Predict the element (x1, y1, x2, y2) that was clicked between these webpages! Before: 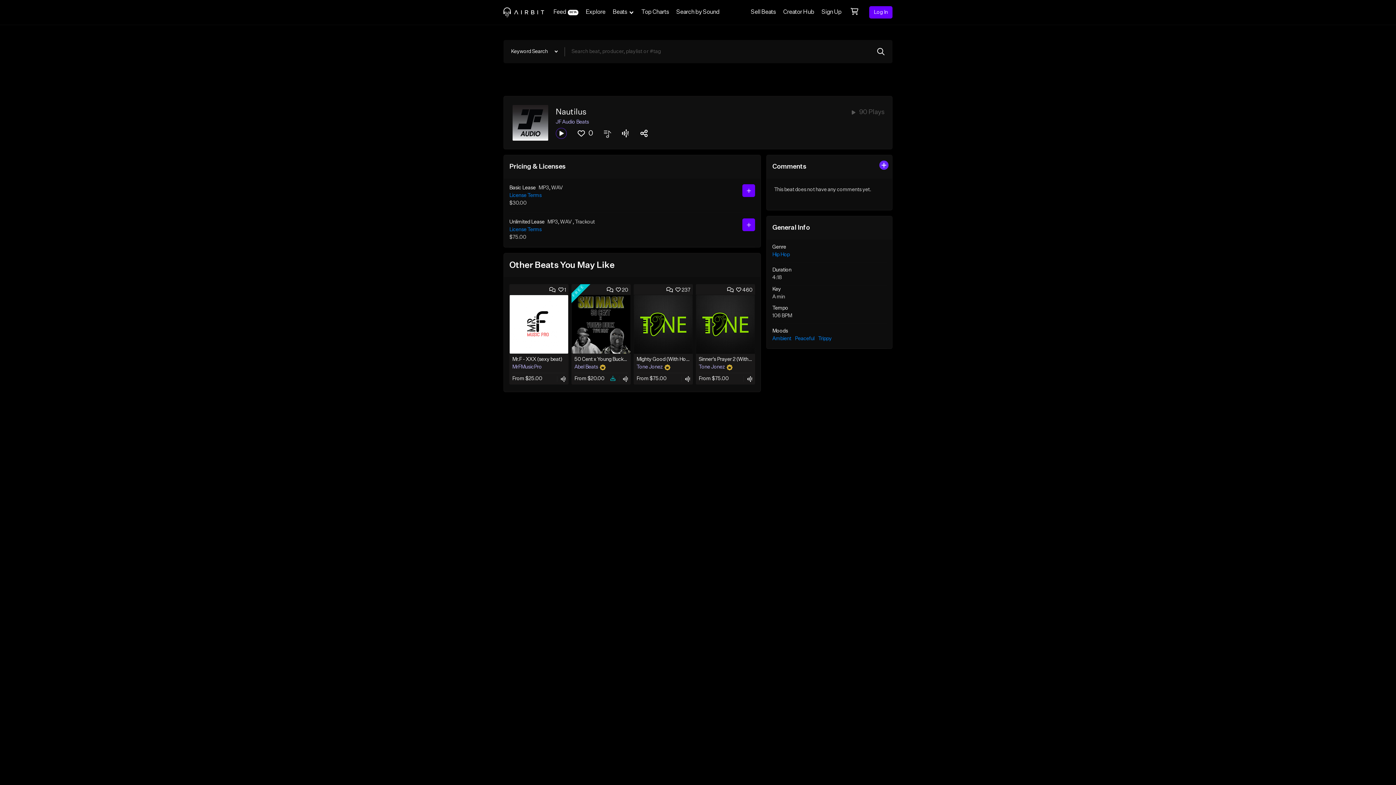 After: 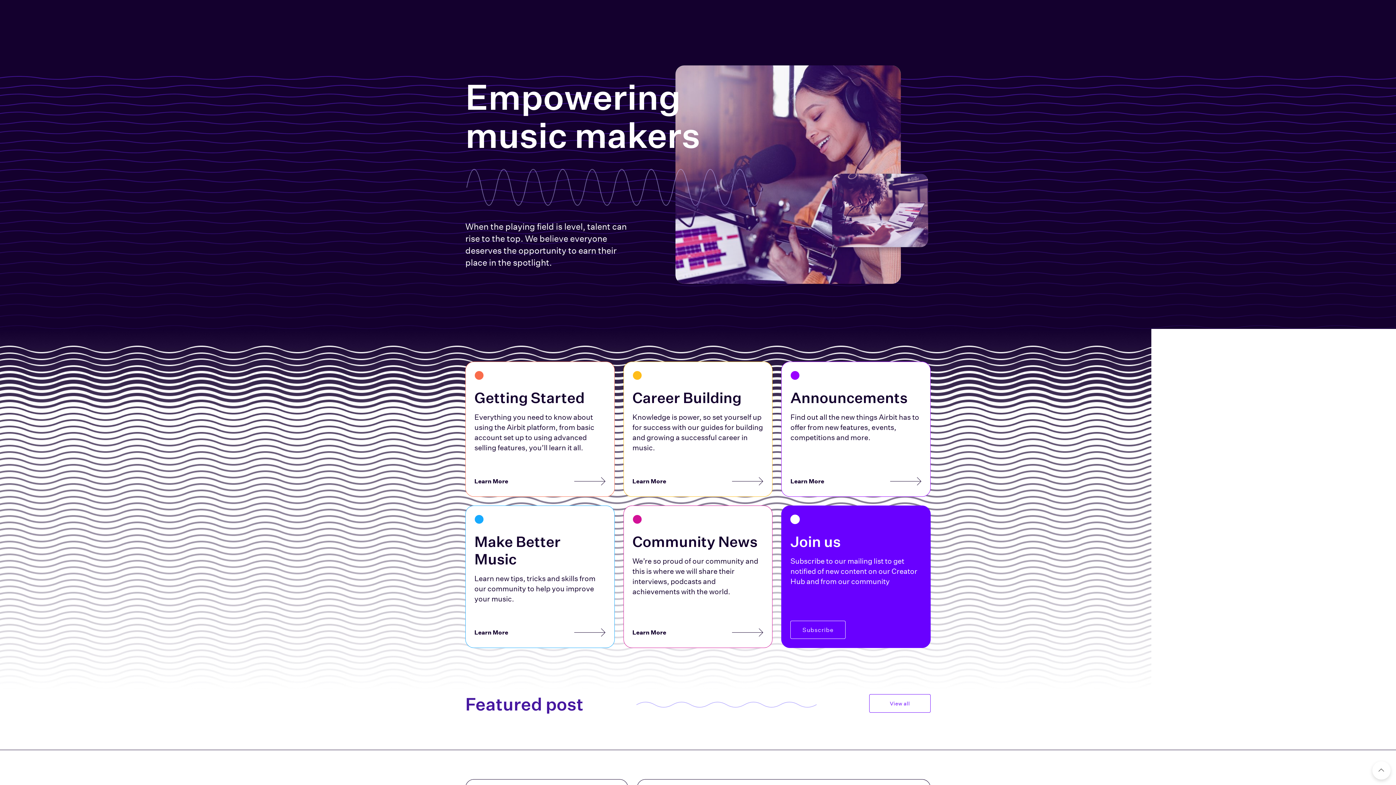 Action: label: Creator Hub bbox: (779, 0, 818, 24)